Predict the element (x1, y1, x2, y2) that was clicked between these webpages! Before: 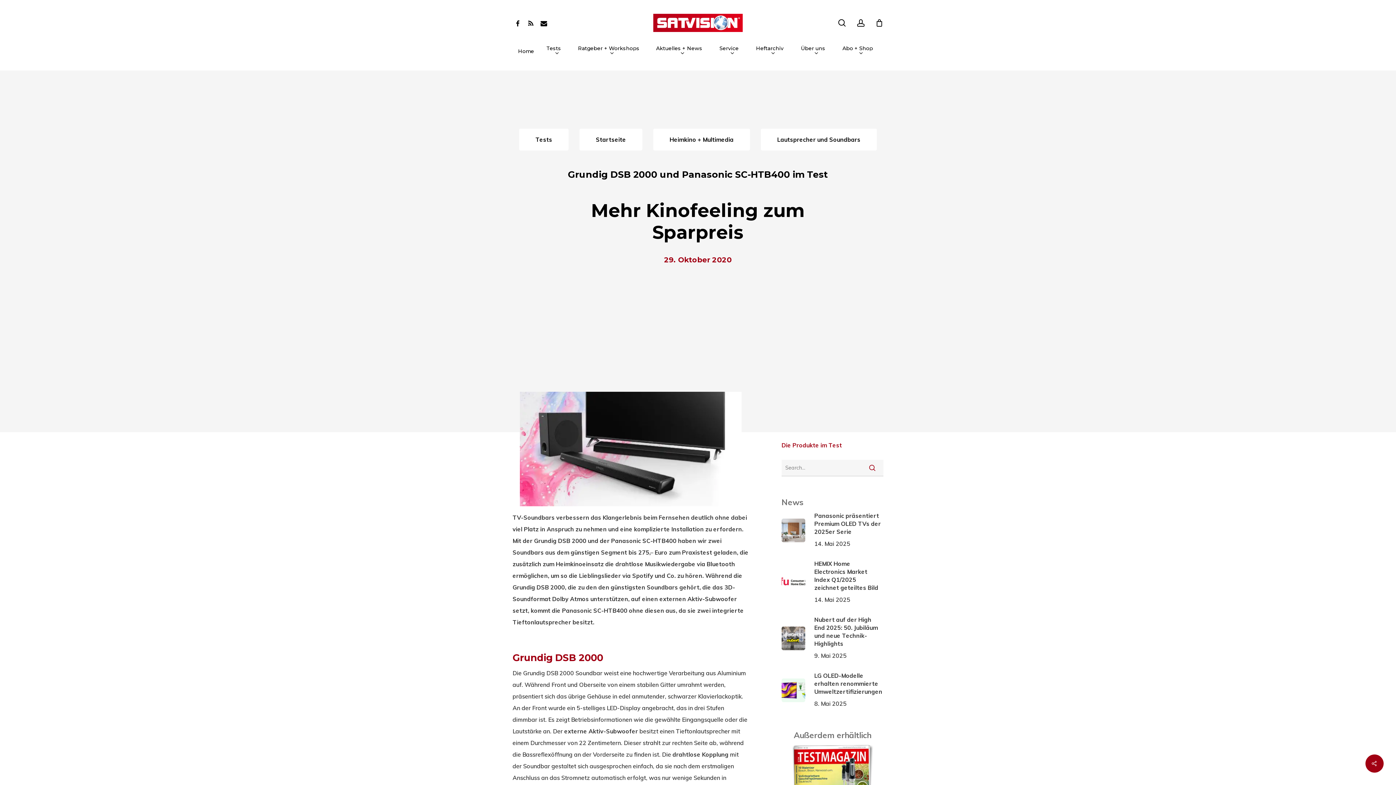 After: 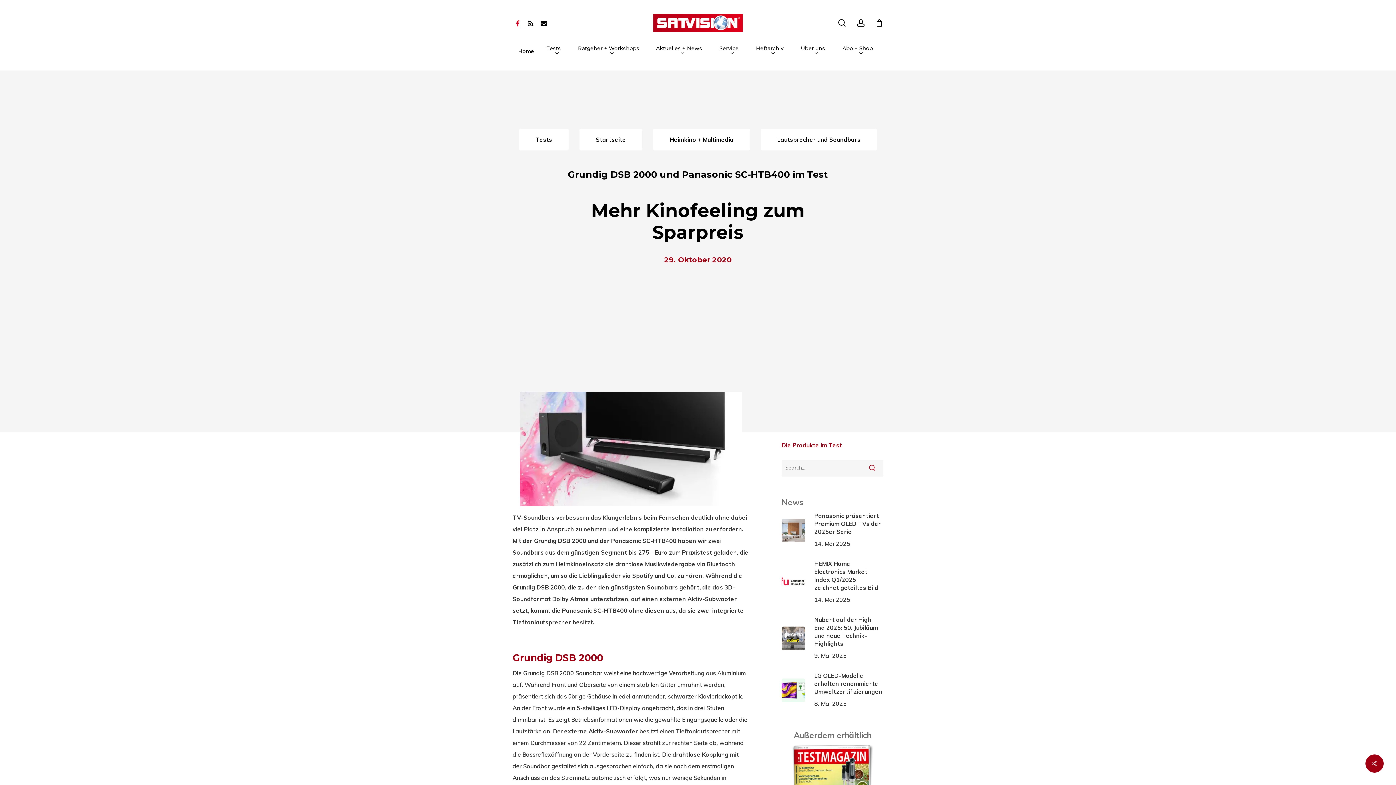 Action: bbox: (511, 18, 524, 27) label: facebook